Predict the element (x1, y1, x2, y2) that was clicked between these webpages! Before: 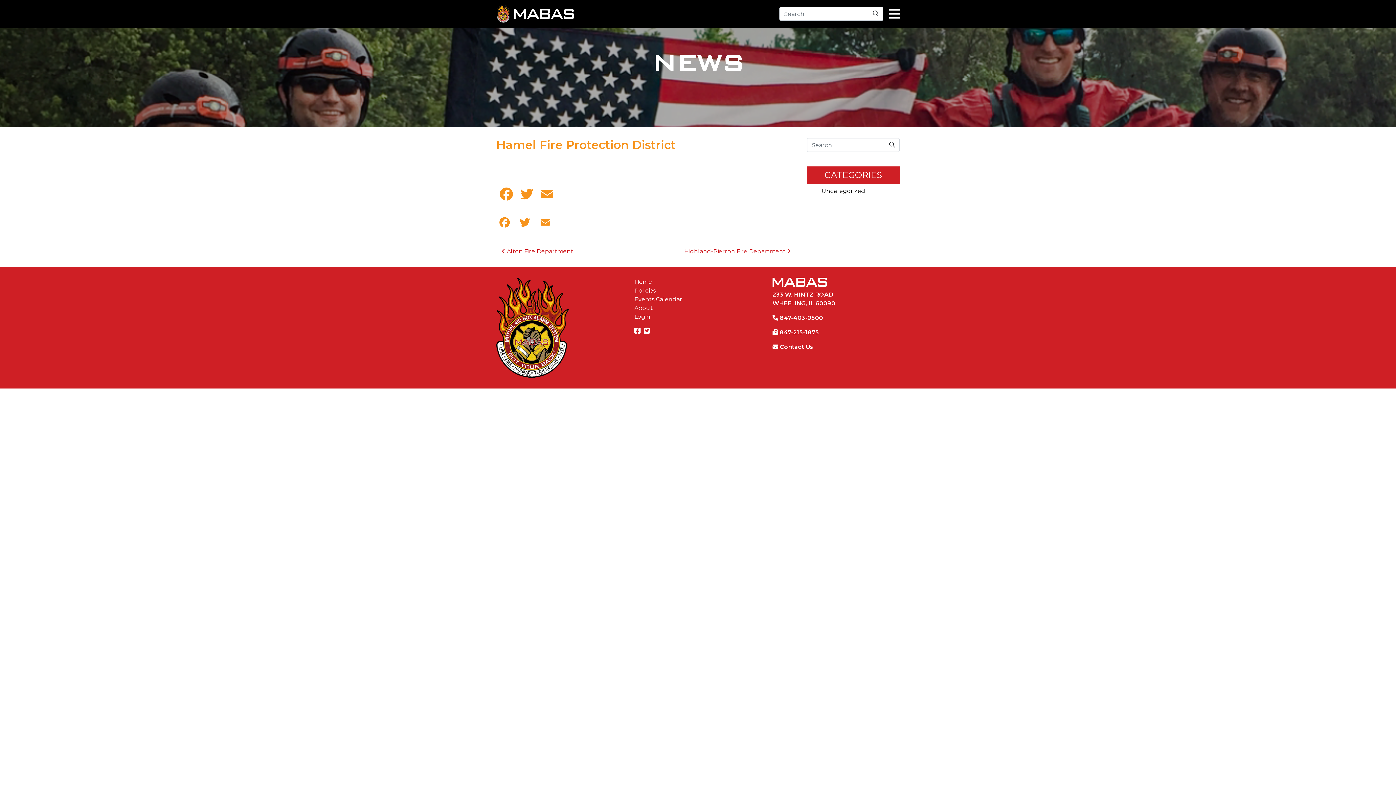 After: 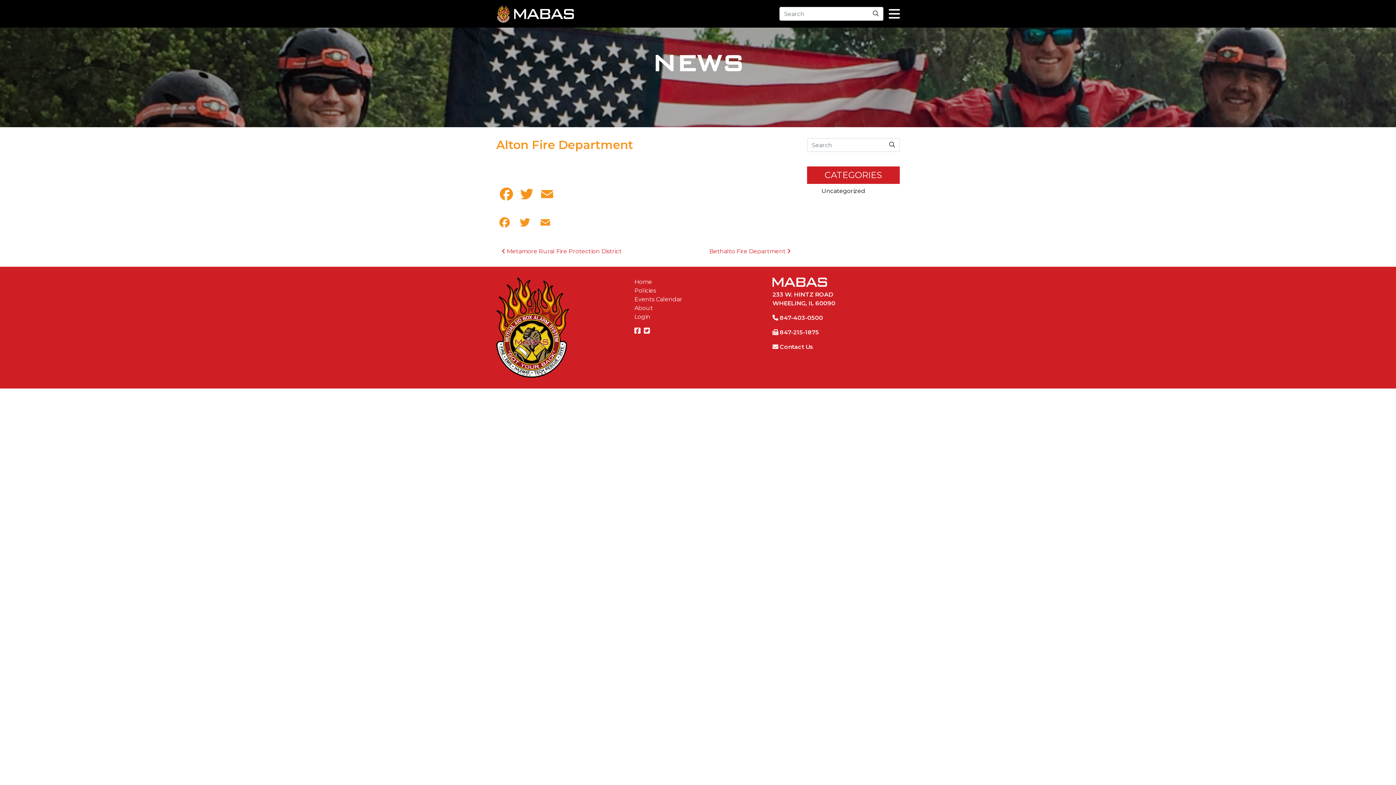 Action: label:  Alton Fire Department bbox: (501, 248, 573, 254)